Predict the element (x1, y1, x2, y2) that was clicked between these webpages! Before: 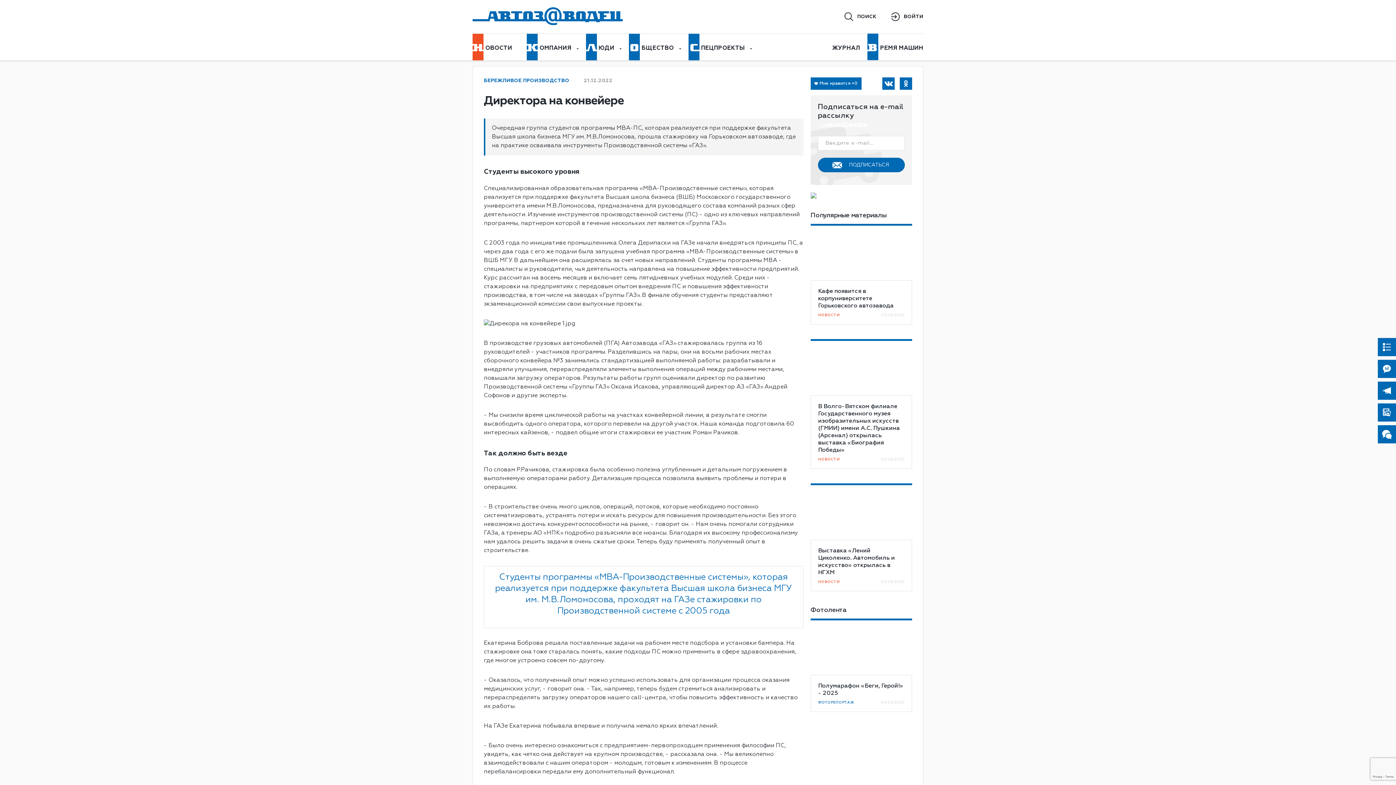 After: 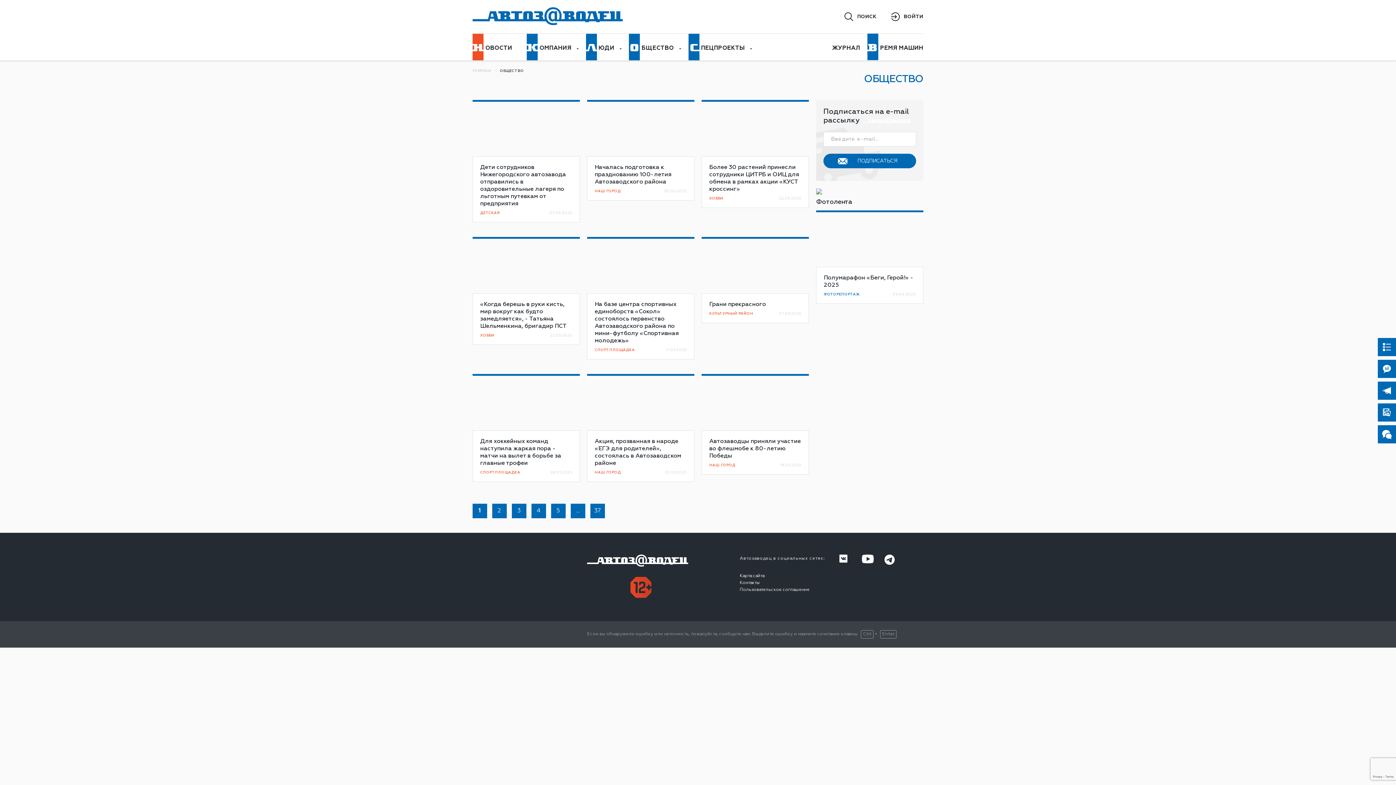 Action: bbox: (621, 33, 681, 60) label: БЩЕСТВО